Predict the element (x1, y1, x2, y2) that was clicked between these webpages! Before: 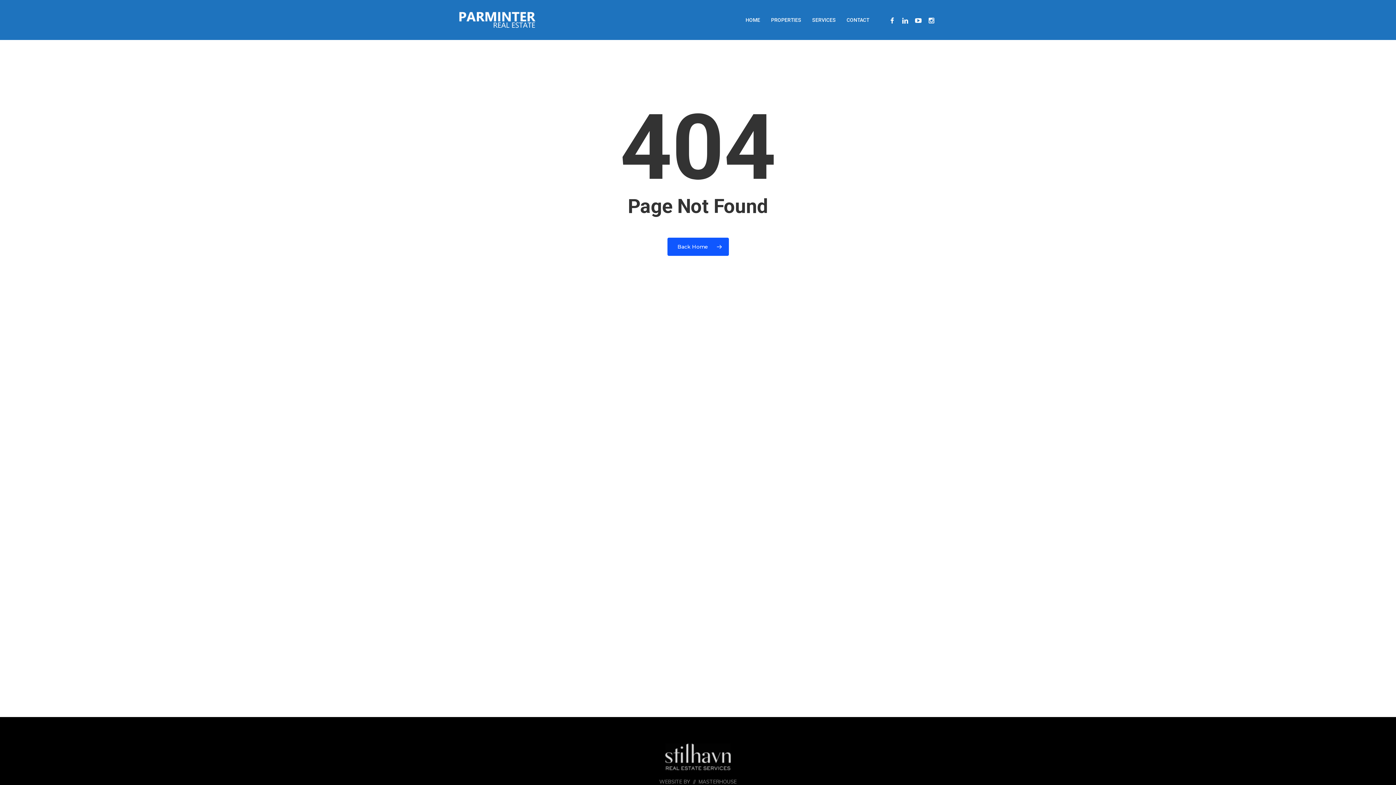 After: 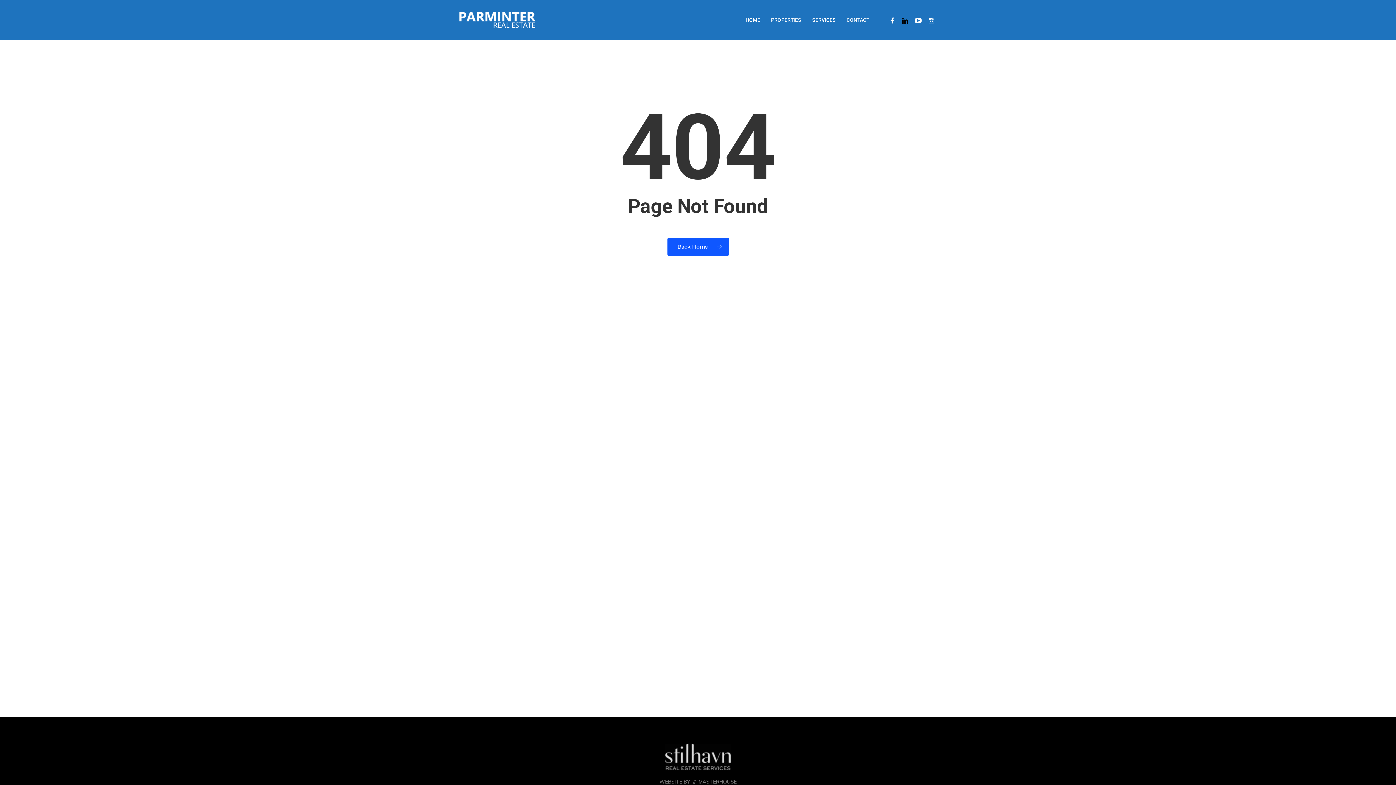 Action: label: LINKEDIN bbox: (898, 15, 912, 24)